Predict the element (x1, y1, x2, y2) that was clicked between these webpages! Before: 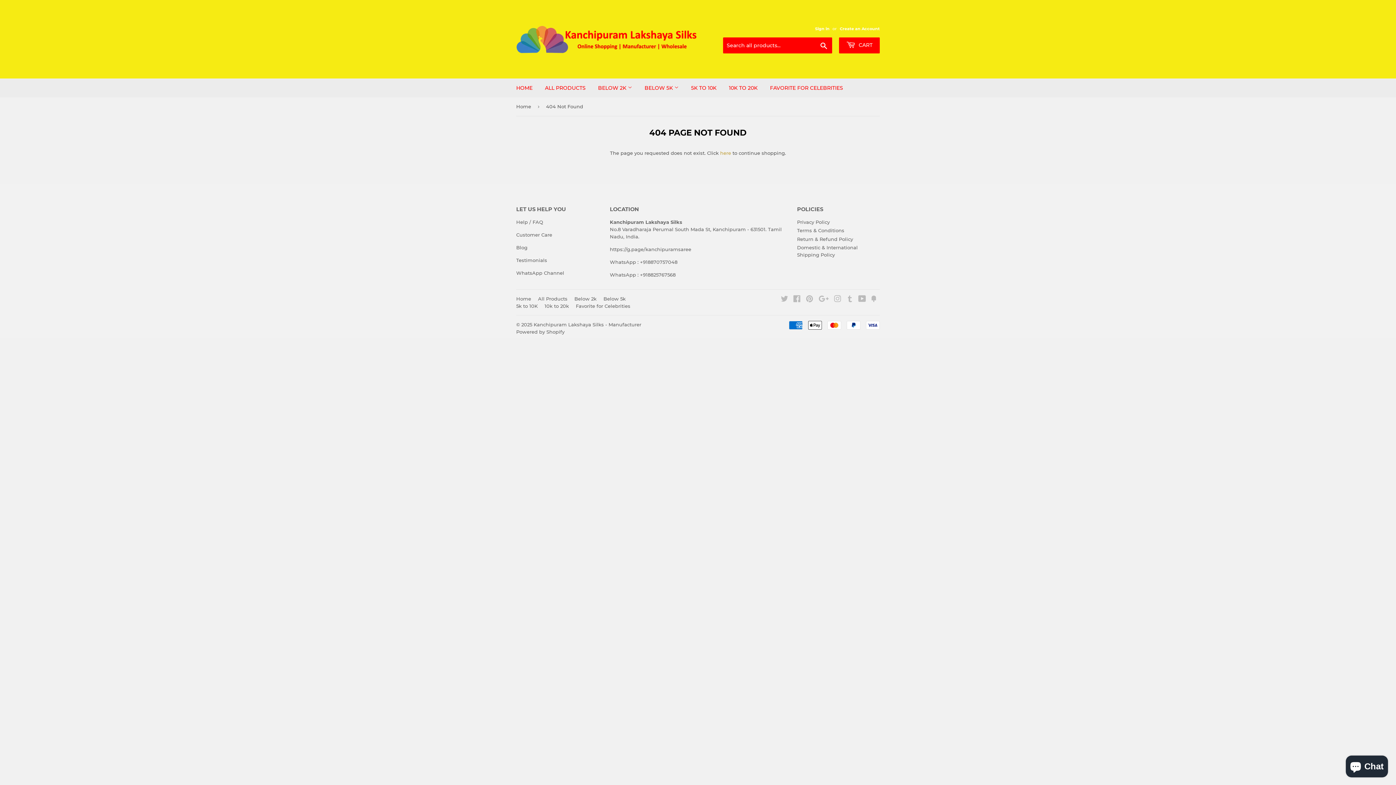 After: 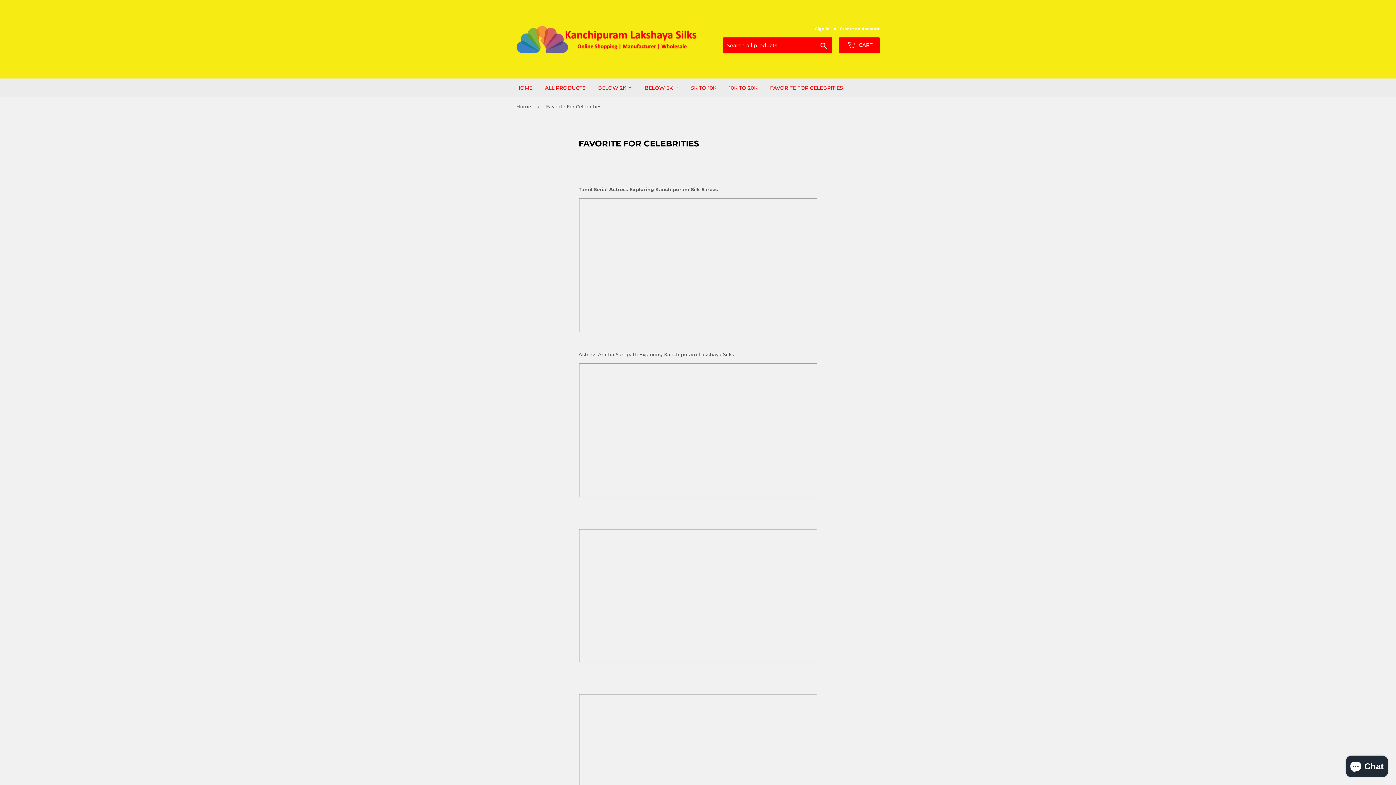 Action: label: FAVORITE FOR CELEBRITIES bbox: (764, 78, 848, 97)